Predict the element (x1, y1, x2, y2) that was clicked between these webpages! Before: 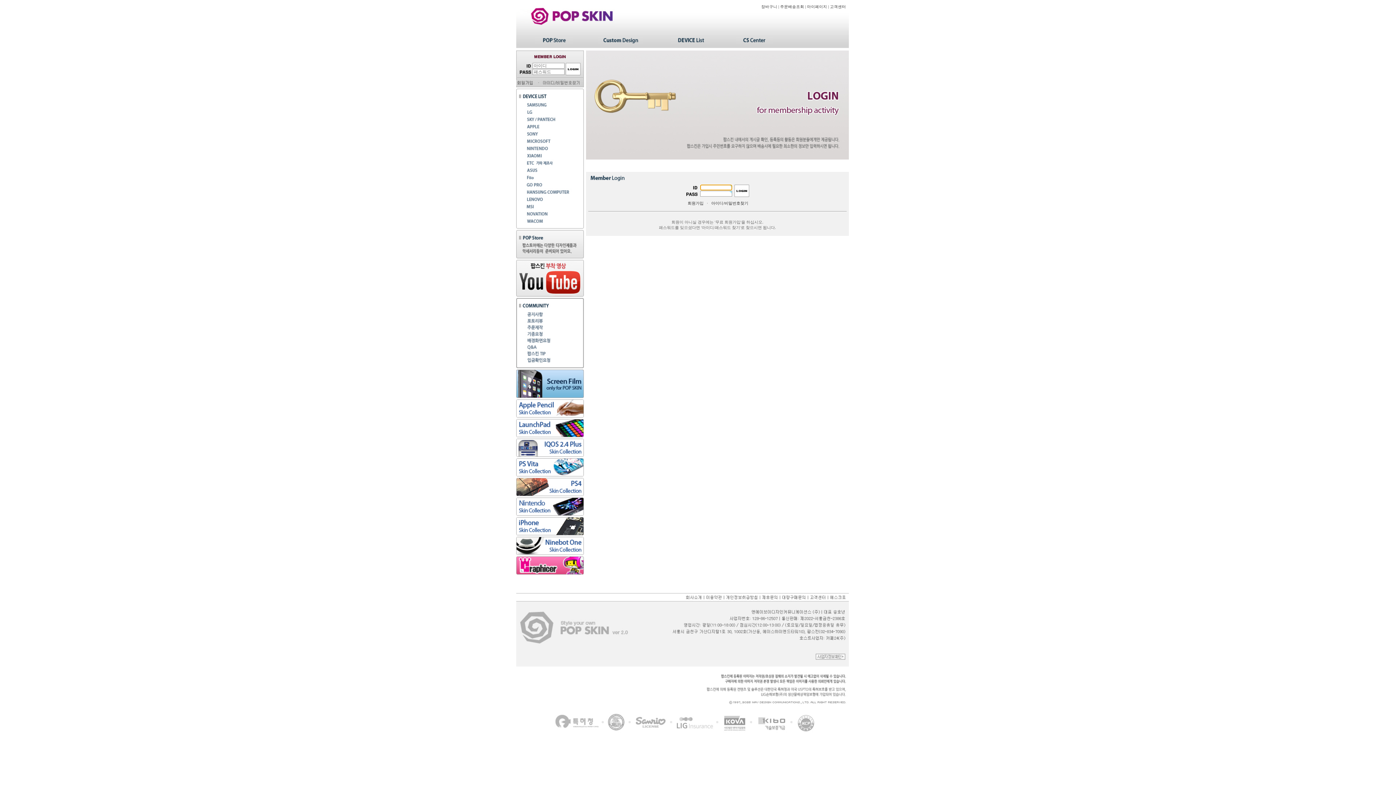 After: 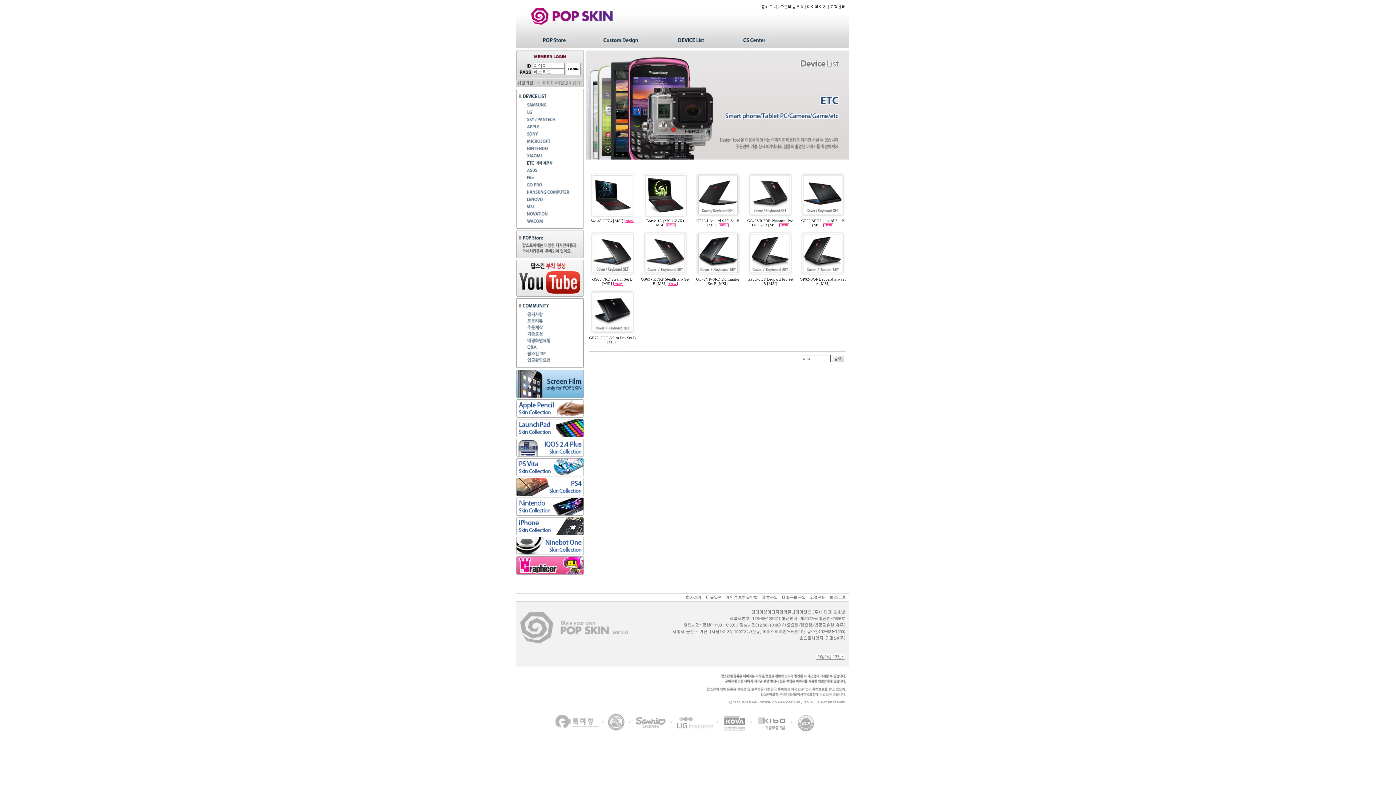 Action: bbox: (516, 203, 584, 208)